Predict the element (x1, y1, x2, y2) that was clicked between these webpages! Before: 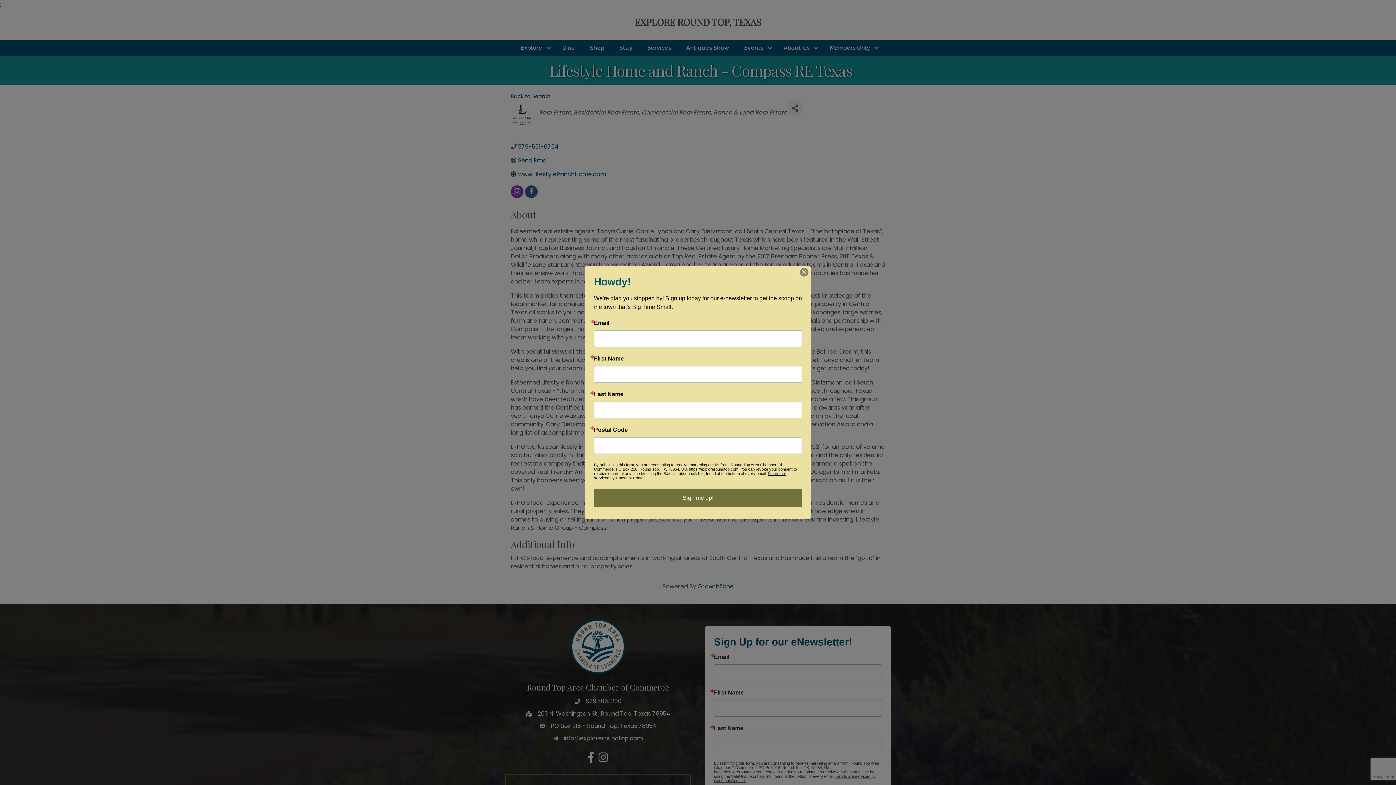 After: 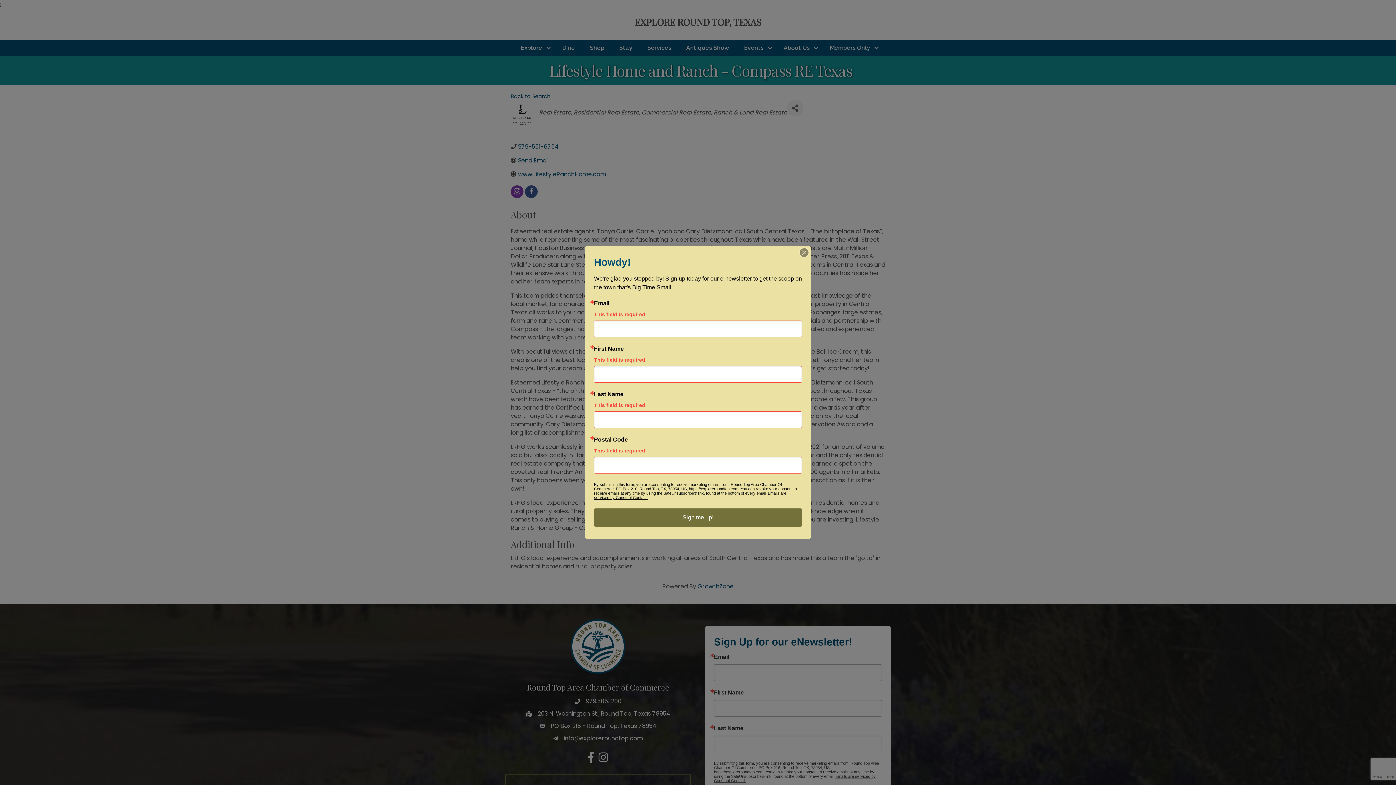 Action: label: Sign me up! bbox: (594, 489, 802, 507)